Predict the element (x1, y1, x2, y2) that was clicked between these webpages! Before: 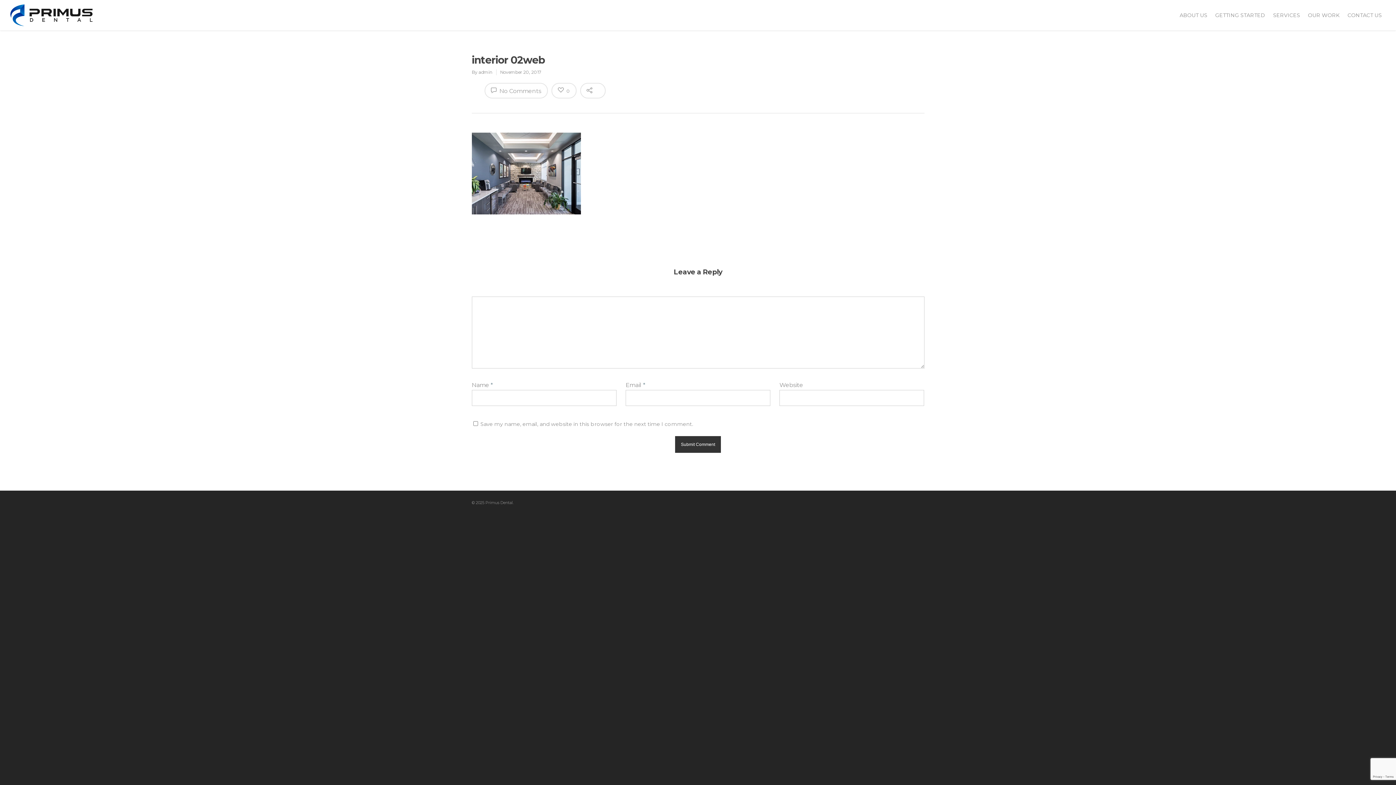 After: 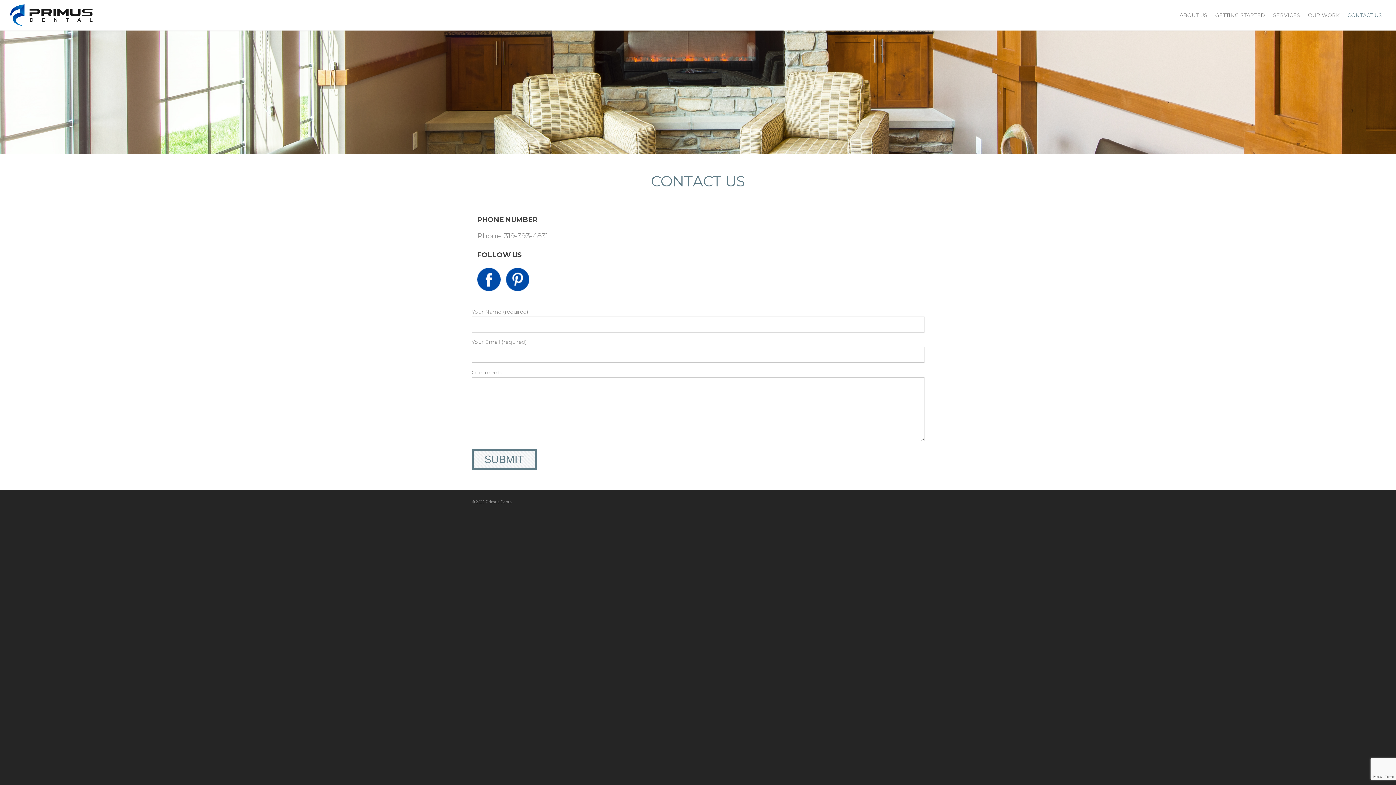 Action: label: CONTACT US bbox: (1344, 4, 1385, 30)